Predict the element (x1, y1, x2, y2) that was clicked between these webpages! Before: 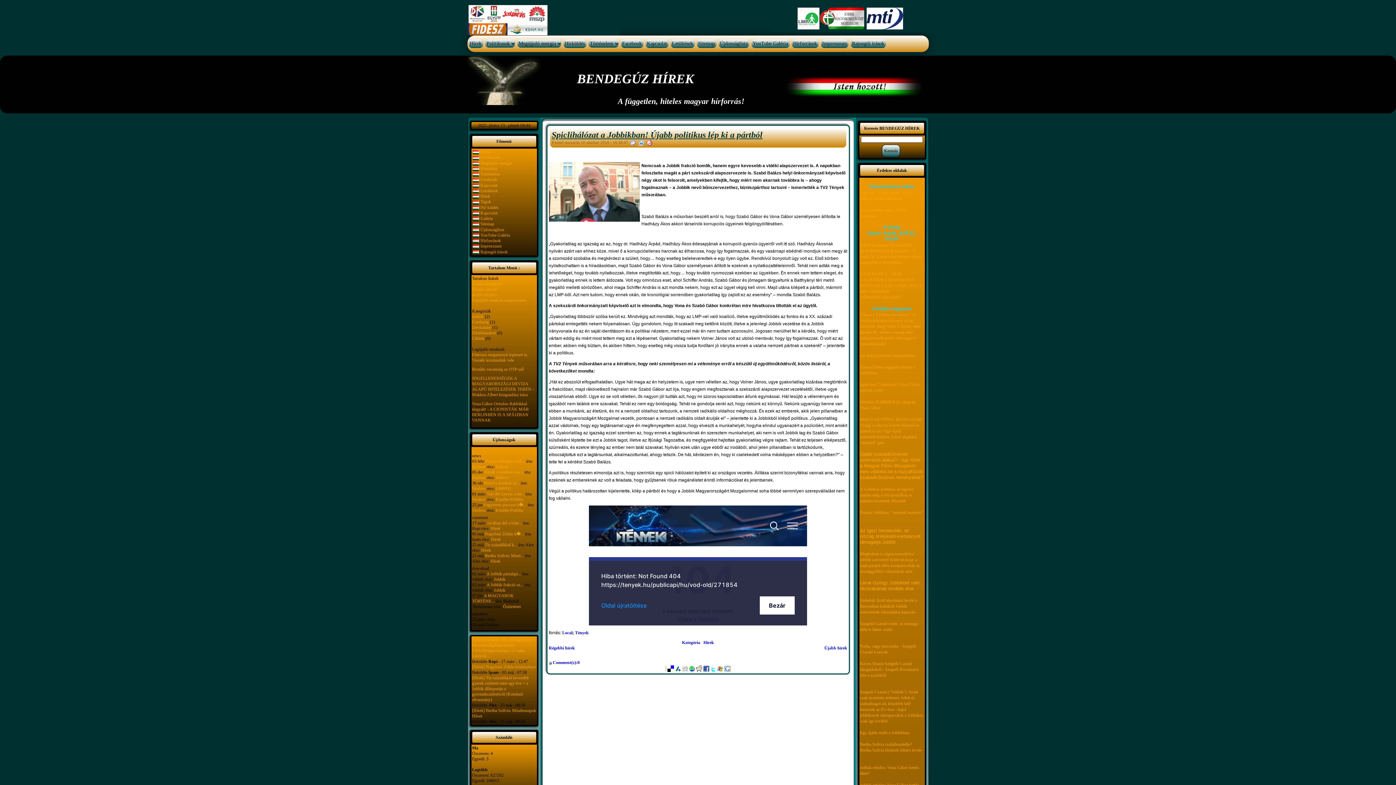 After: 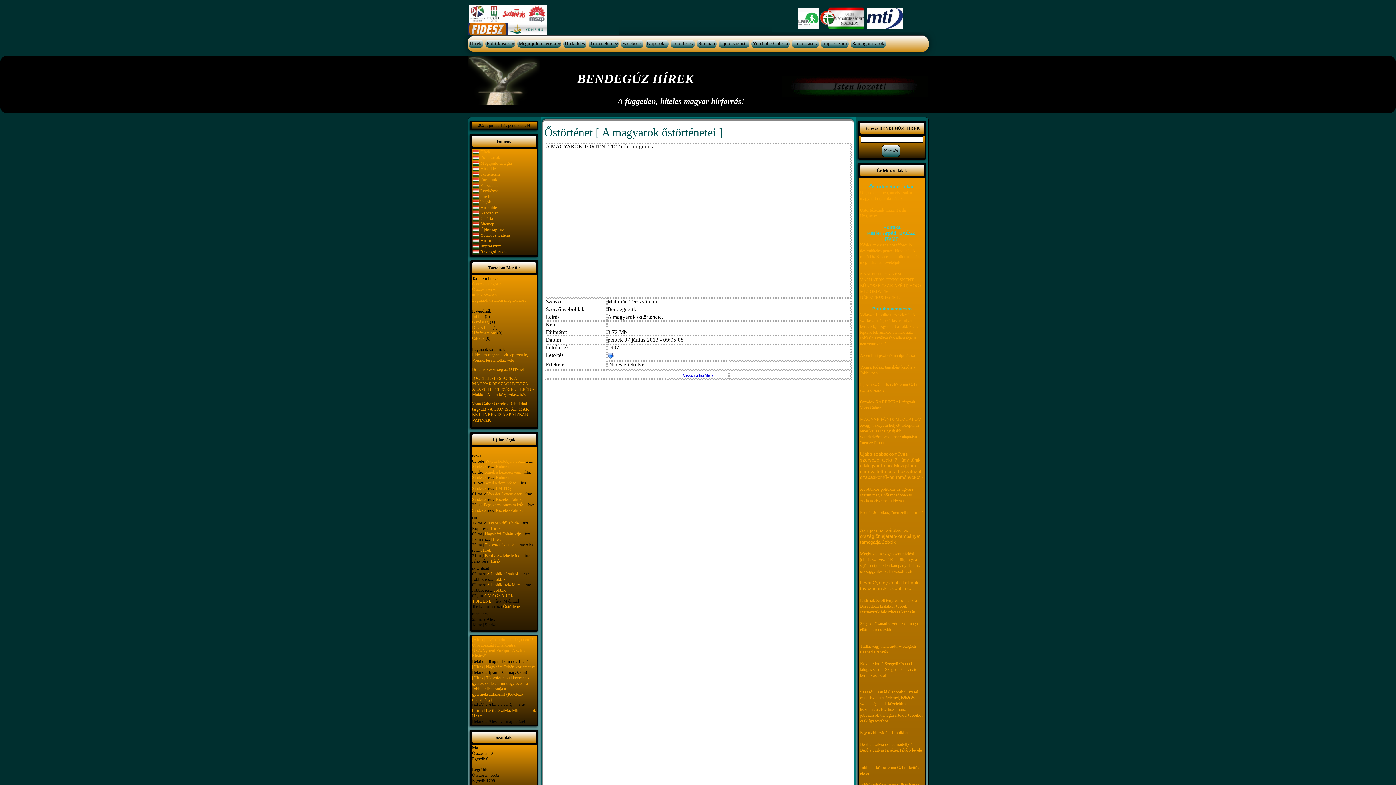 Action: label: A MAGYAROK TÖRTÉNE... bbox: (472, 593, 514, 603)